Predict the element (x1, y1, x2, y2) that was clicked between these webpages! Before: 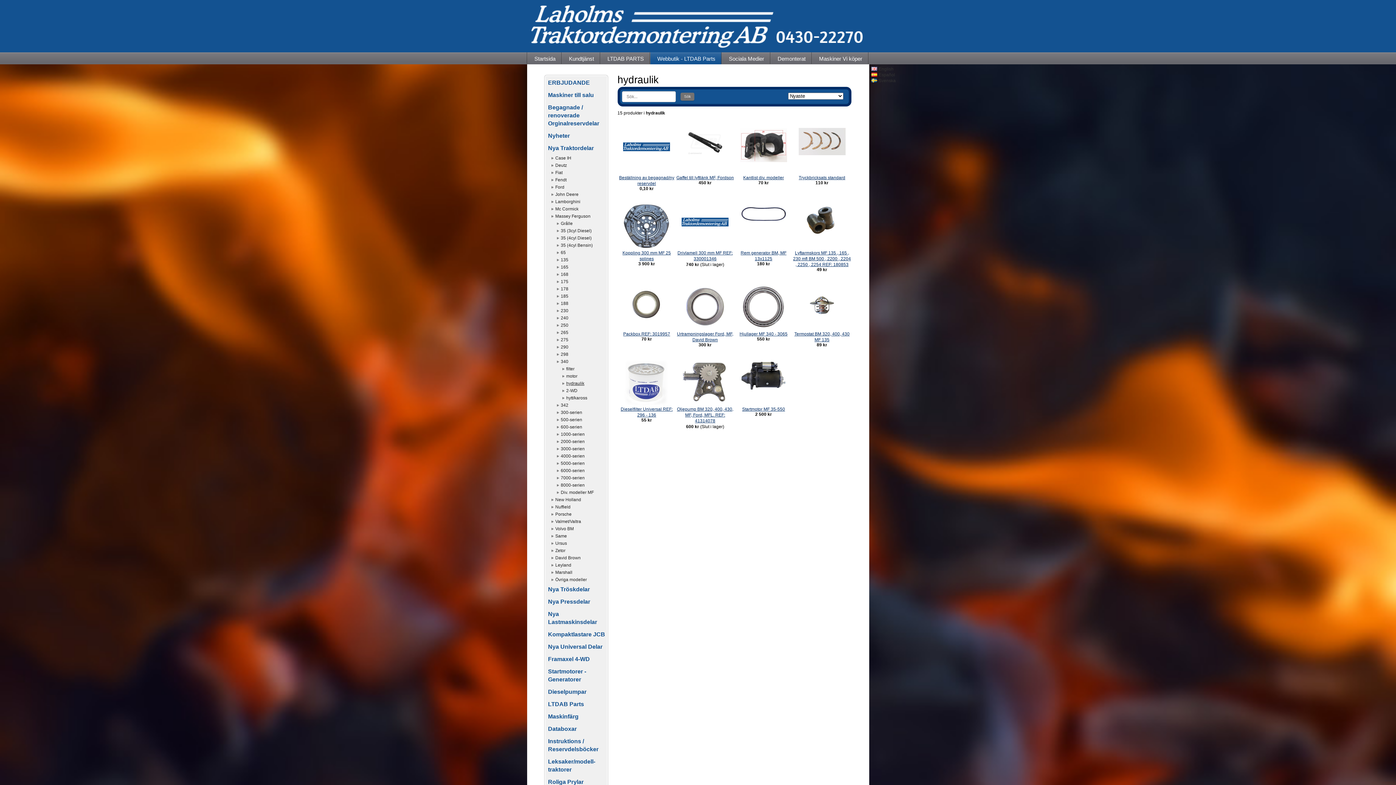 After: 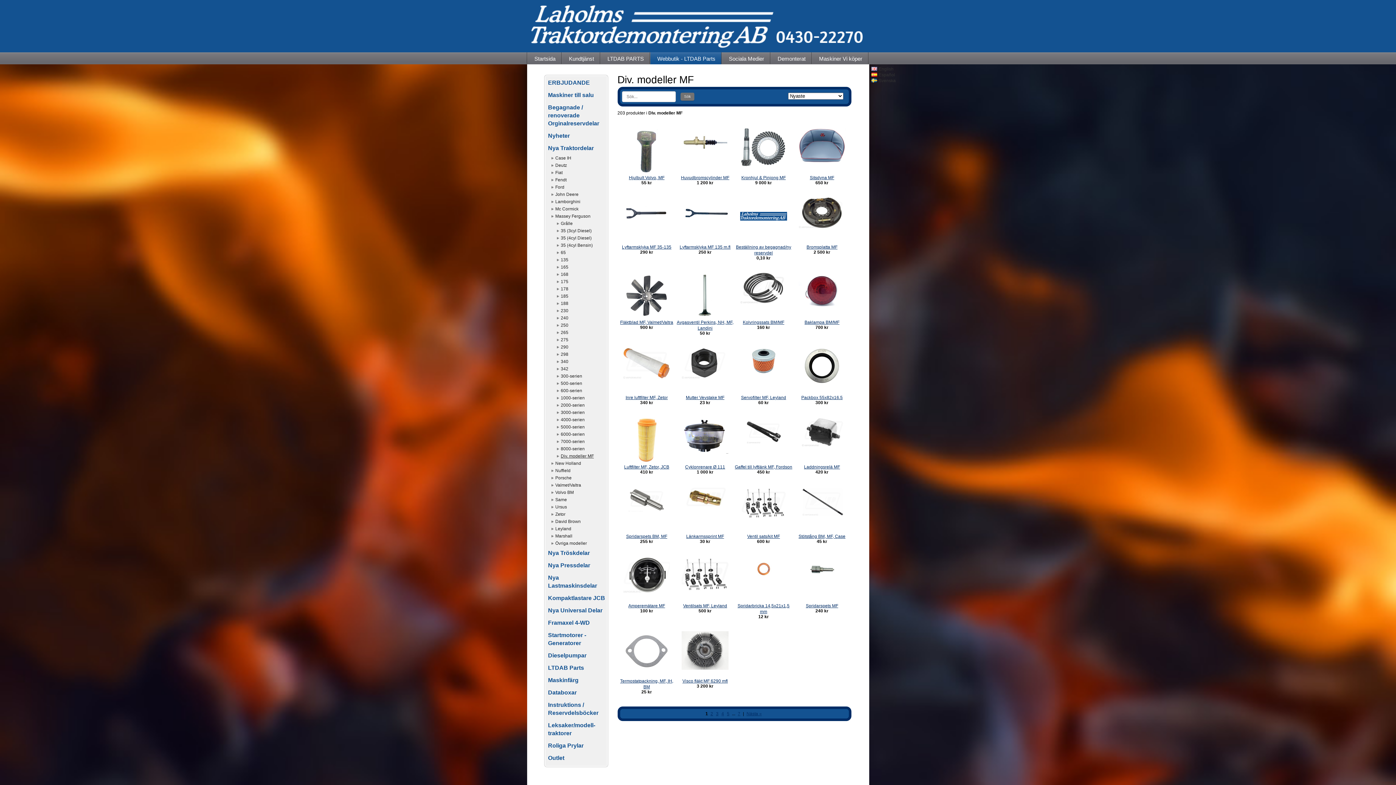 Action: label: Div. modeller MF bbox: (556, 489, 606, 496)